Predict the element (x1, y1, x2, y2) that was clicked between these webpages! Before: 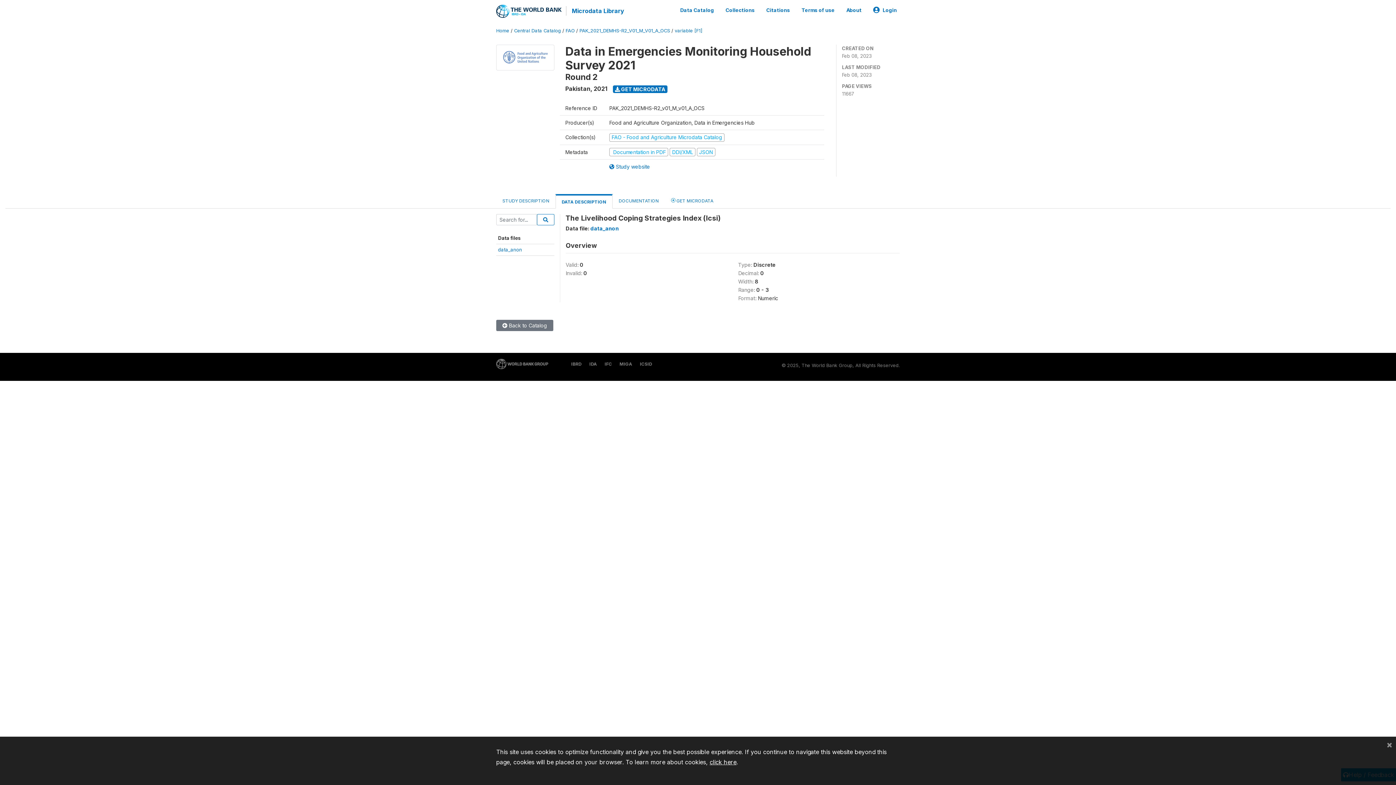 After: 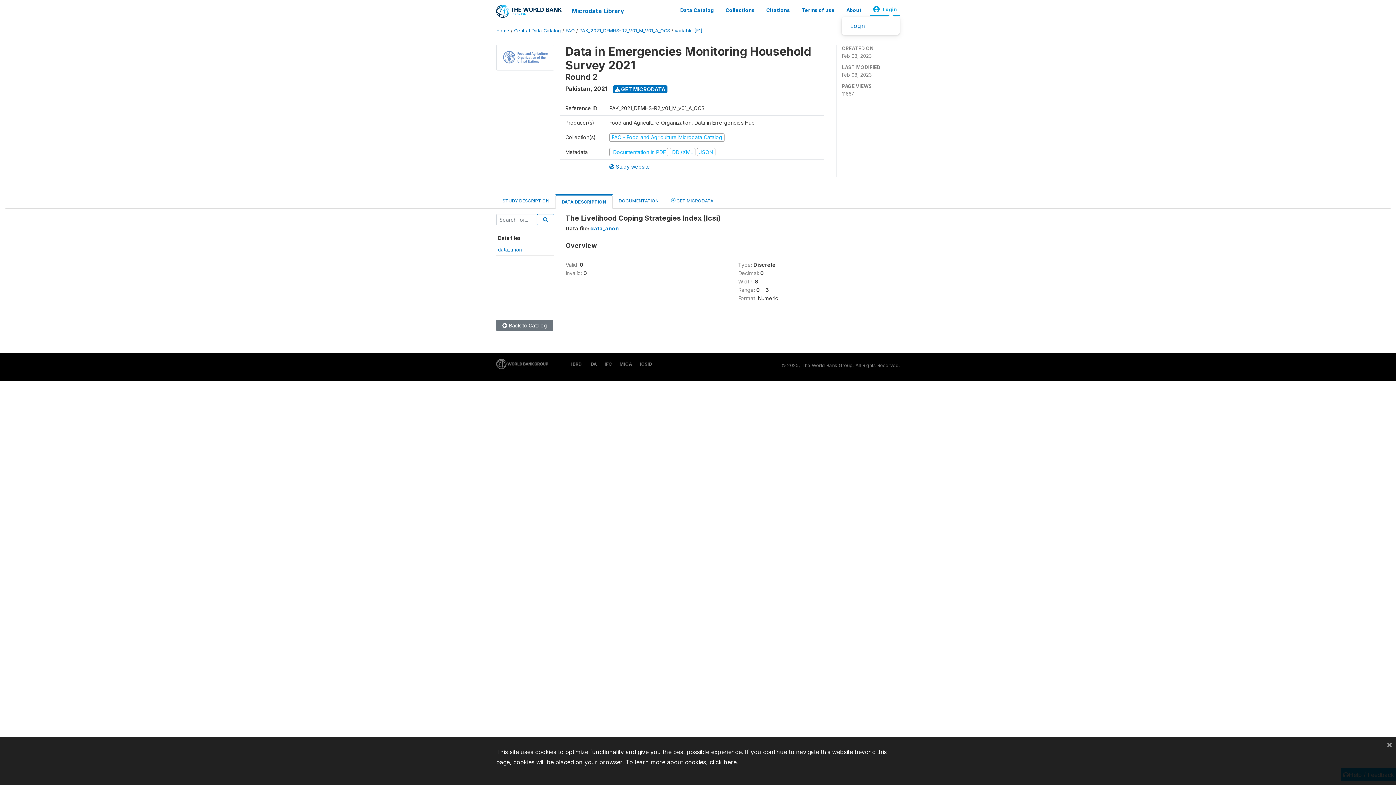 Action: label: Login bbox: (870, 3, 900, 16)